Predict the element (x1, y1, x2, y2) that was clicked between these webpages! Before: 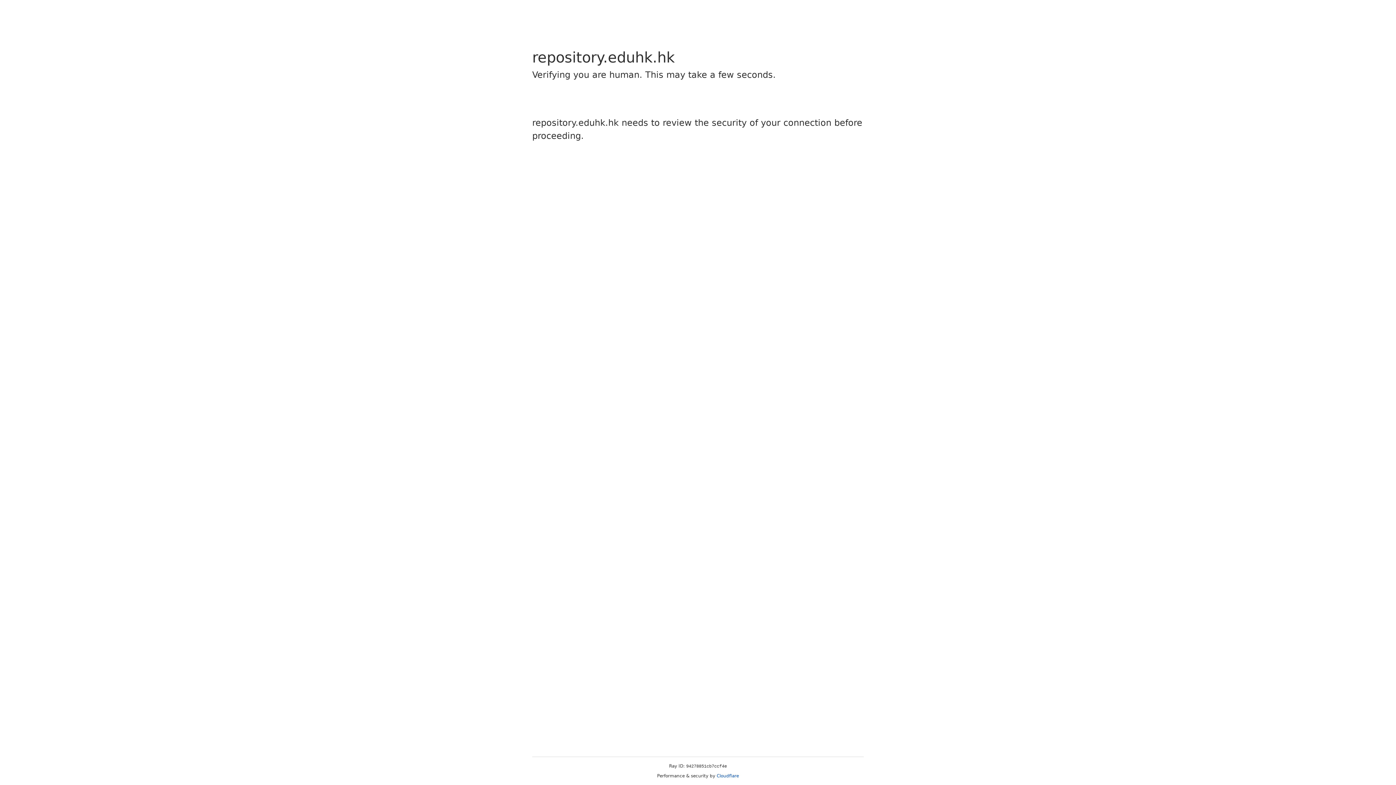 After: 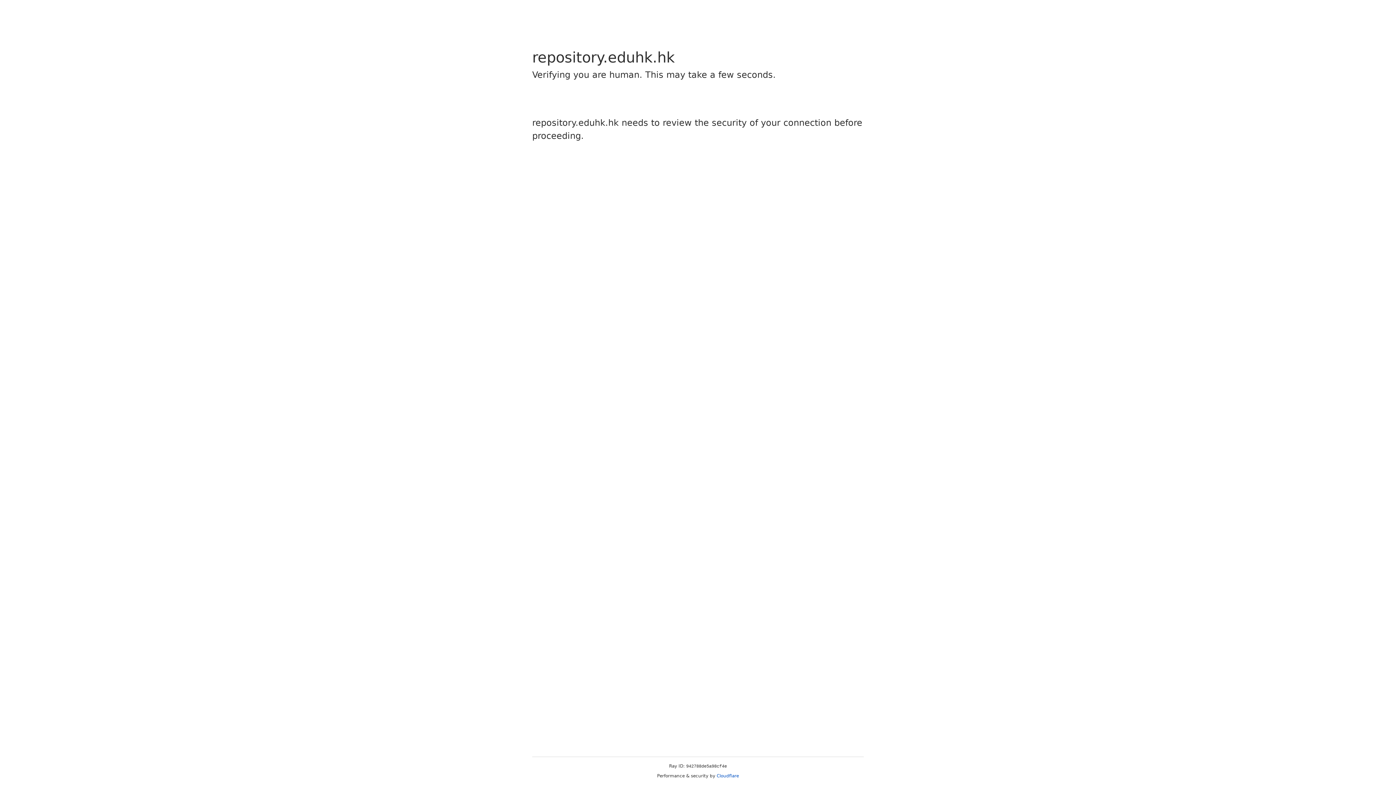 Action: label: Cloudflare bbox: (716, 773, 739, 778)